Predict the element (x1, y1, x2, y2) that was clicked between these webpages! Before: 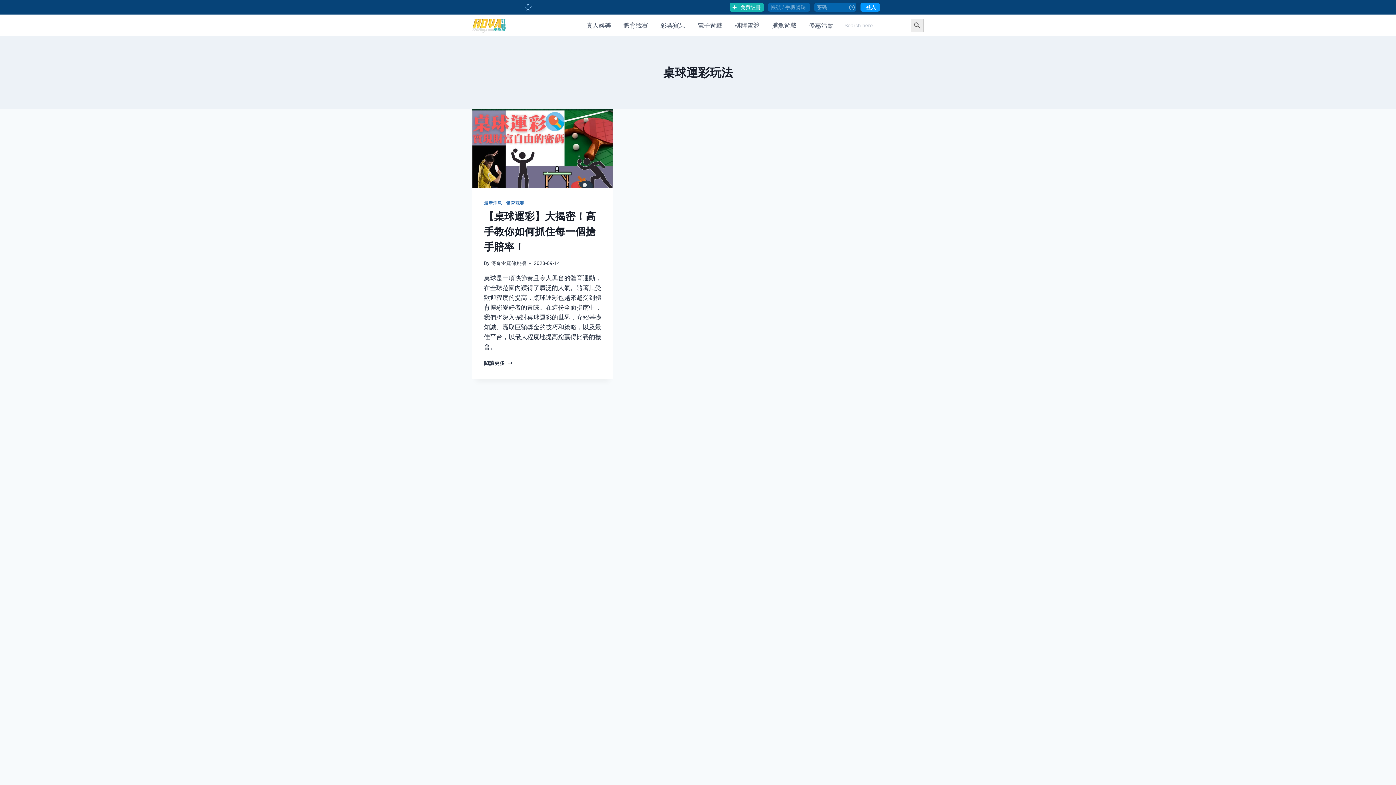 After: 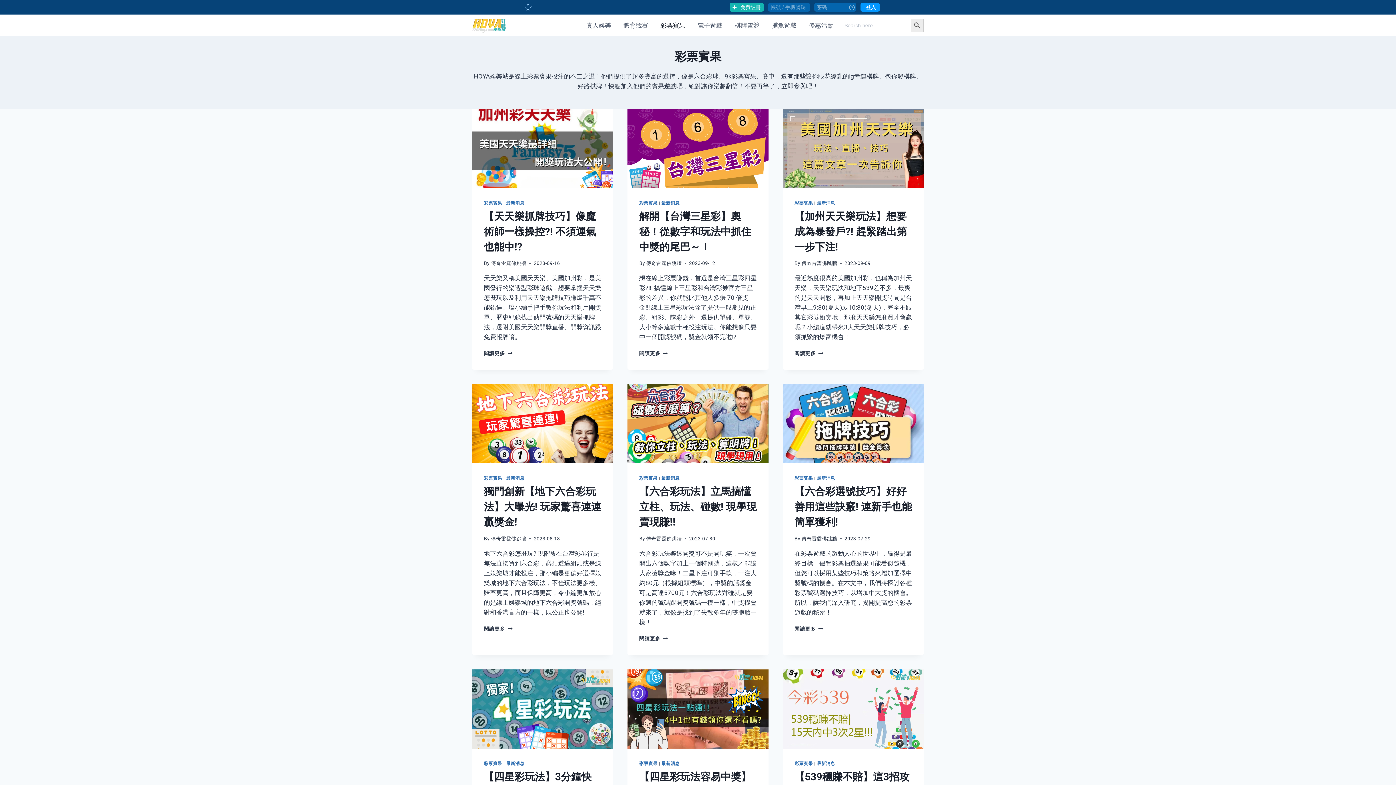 Action: bbox: (654, 14, 691, 36) label: 彩票賓果